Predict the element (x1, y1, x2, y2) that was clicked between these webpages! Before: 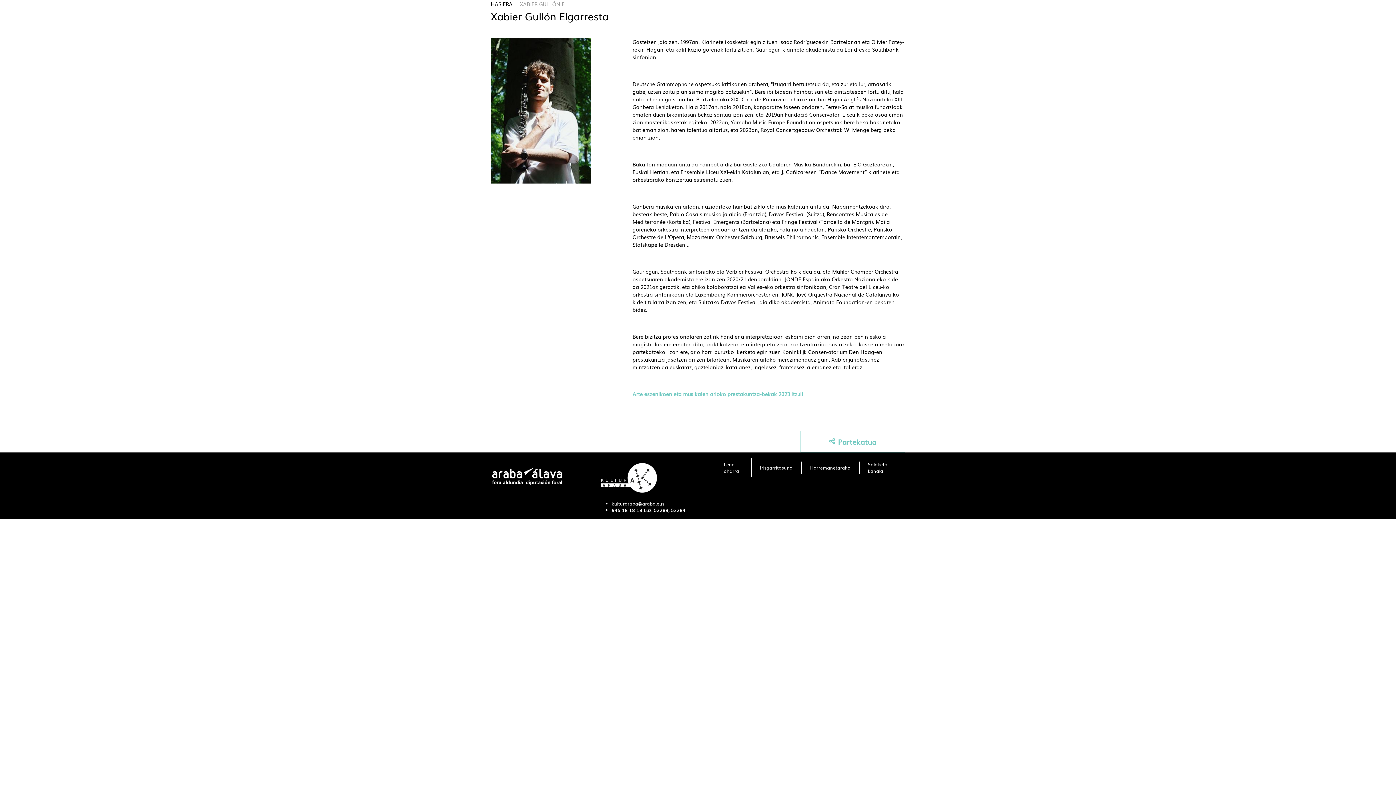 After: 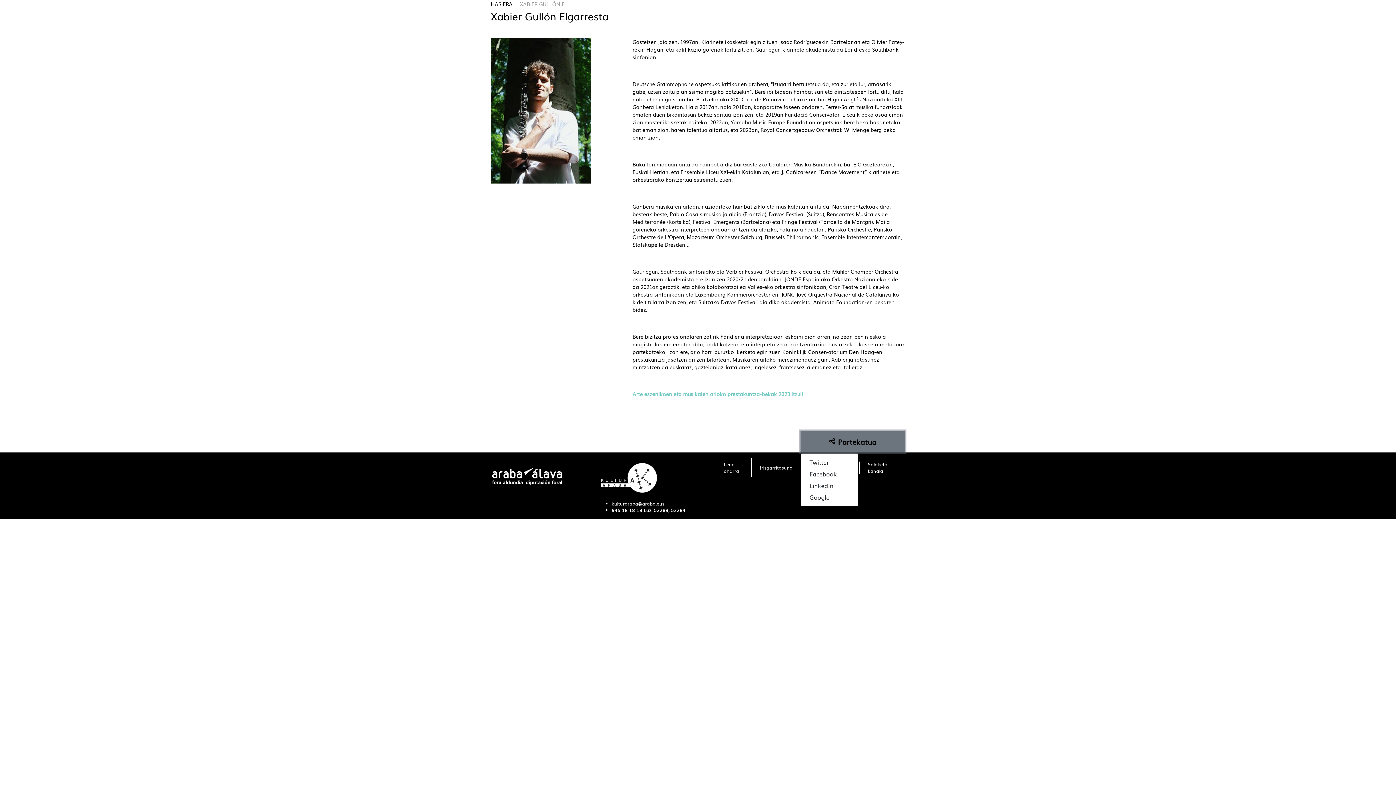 Action: label: Partekatua bbox: (800, 430, 905, 452)